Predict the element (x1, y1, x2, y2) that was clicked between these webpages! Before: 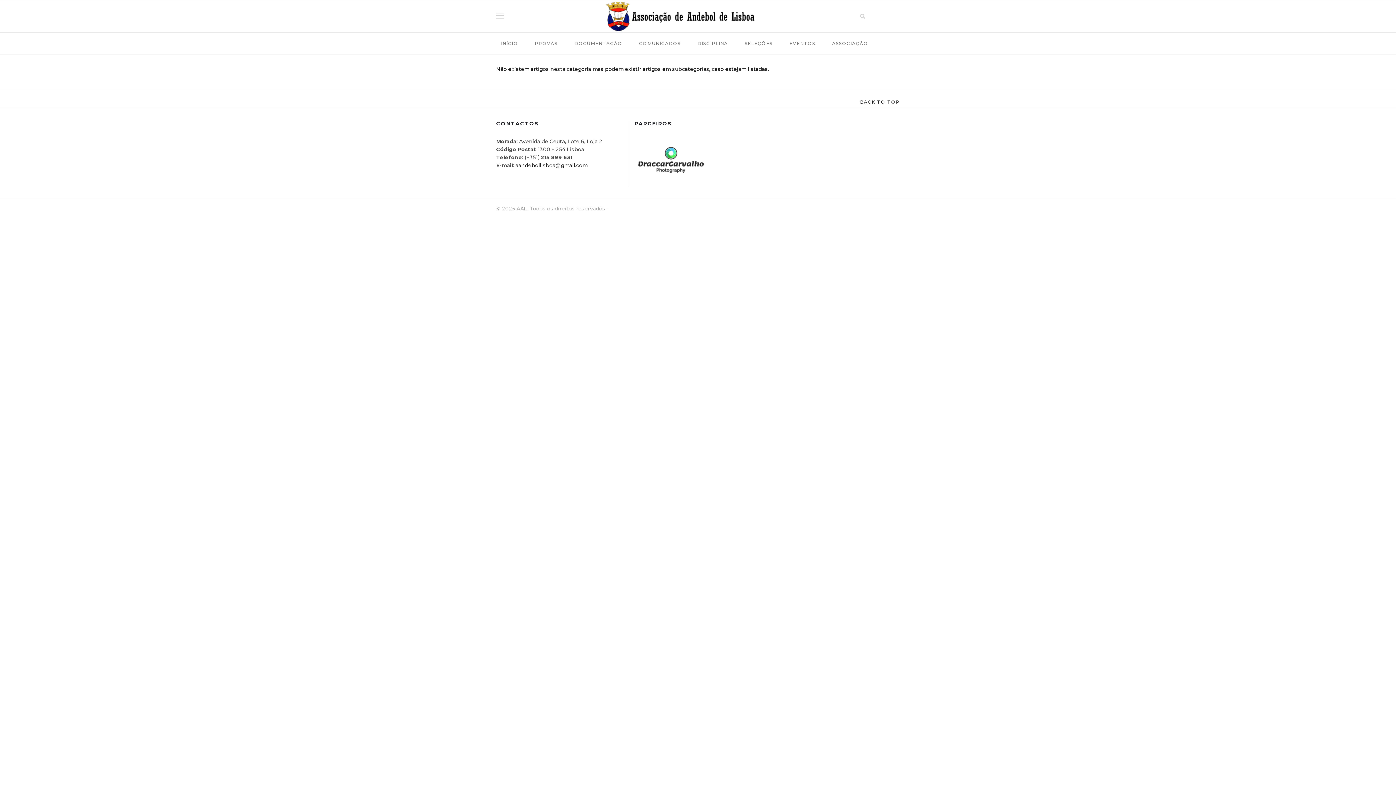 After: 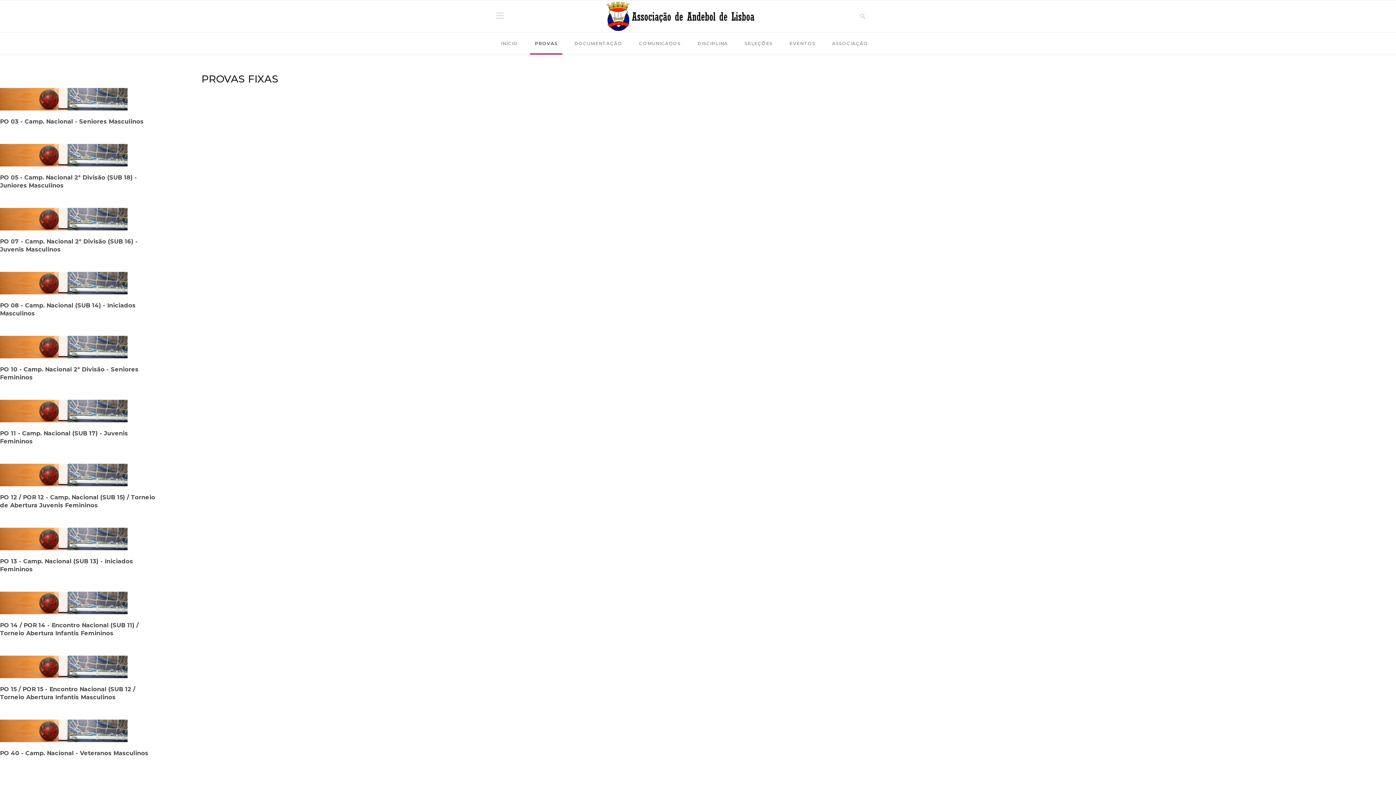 Action: bbox: (530, 32, 562, 54) label: PROVAS